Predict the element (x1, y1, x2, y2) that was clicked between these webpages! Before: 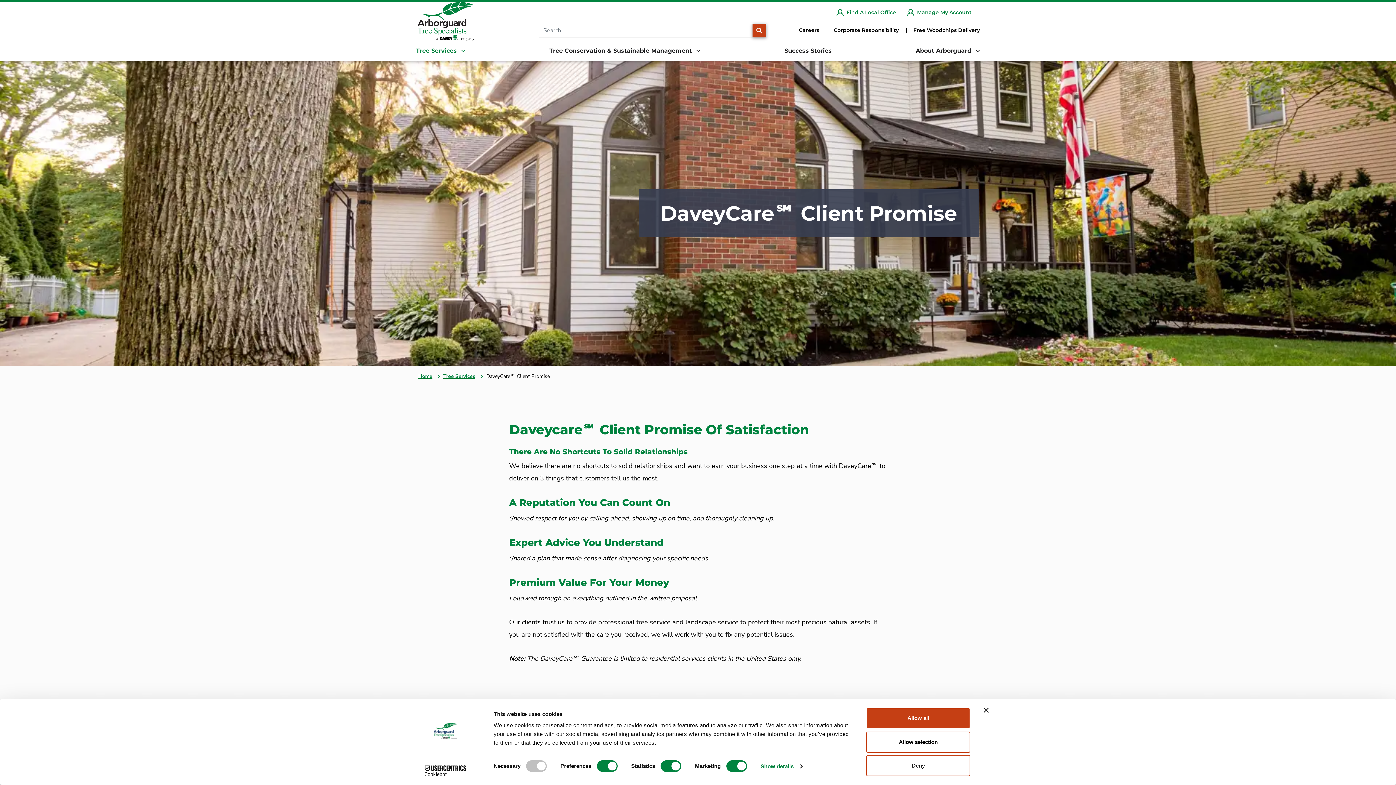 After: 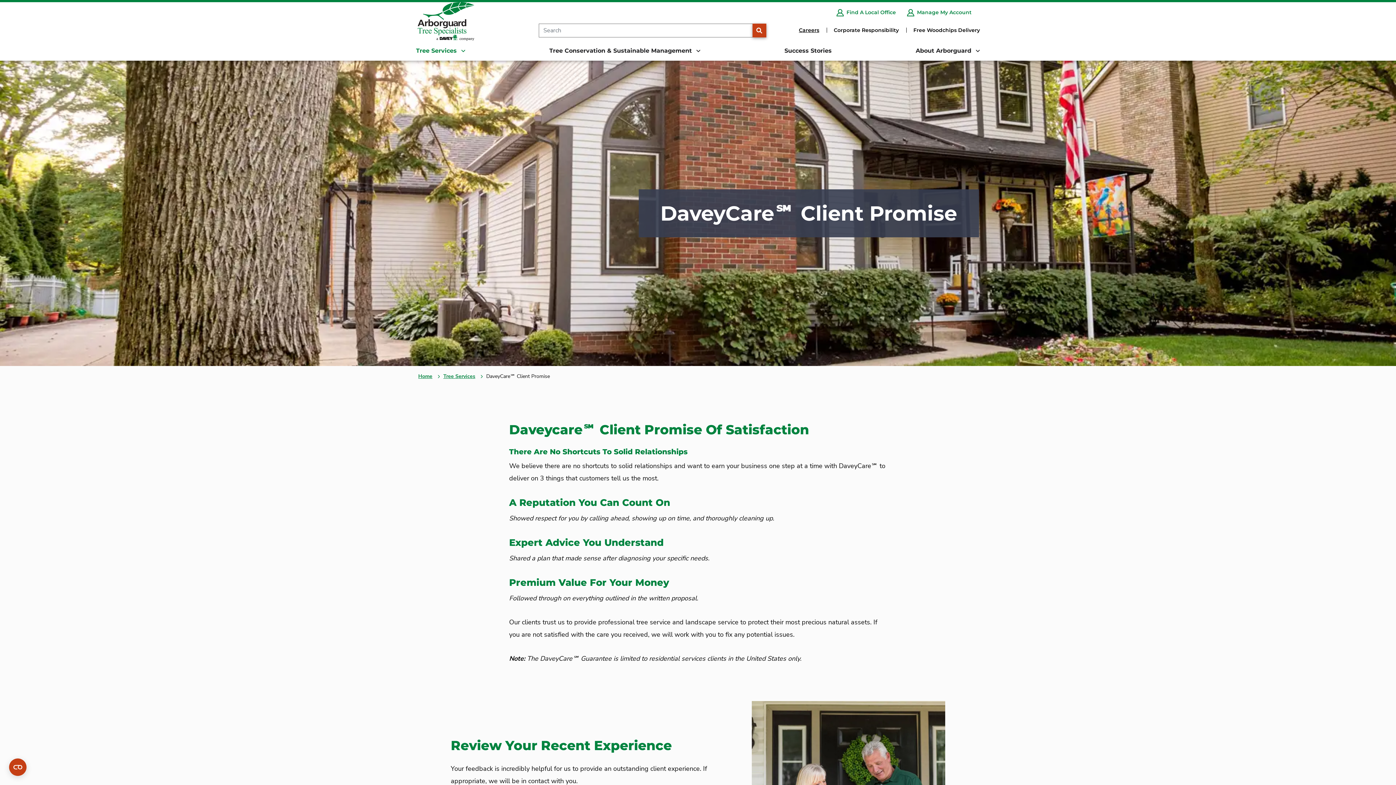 Action: bbox: (799, 26, 819, 34) label: Careers